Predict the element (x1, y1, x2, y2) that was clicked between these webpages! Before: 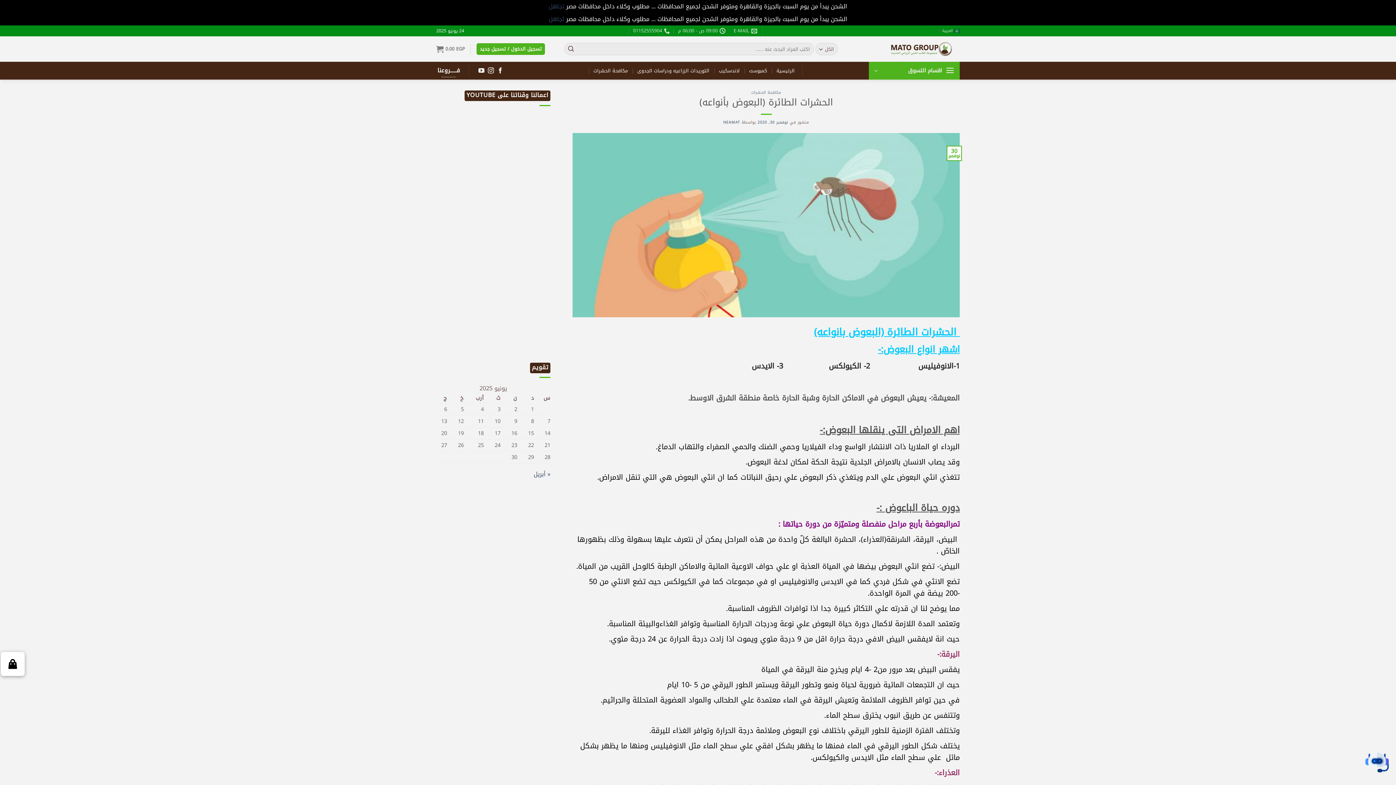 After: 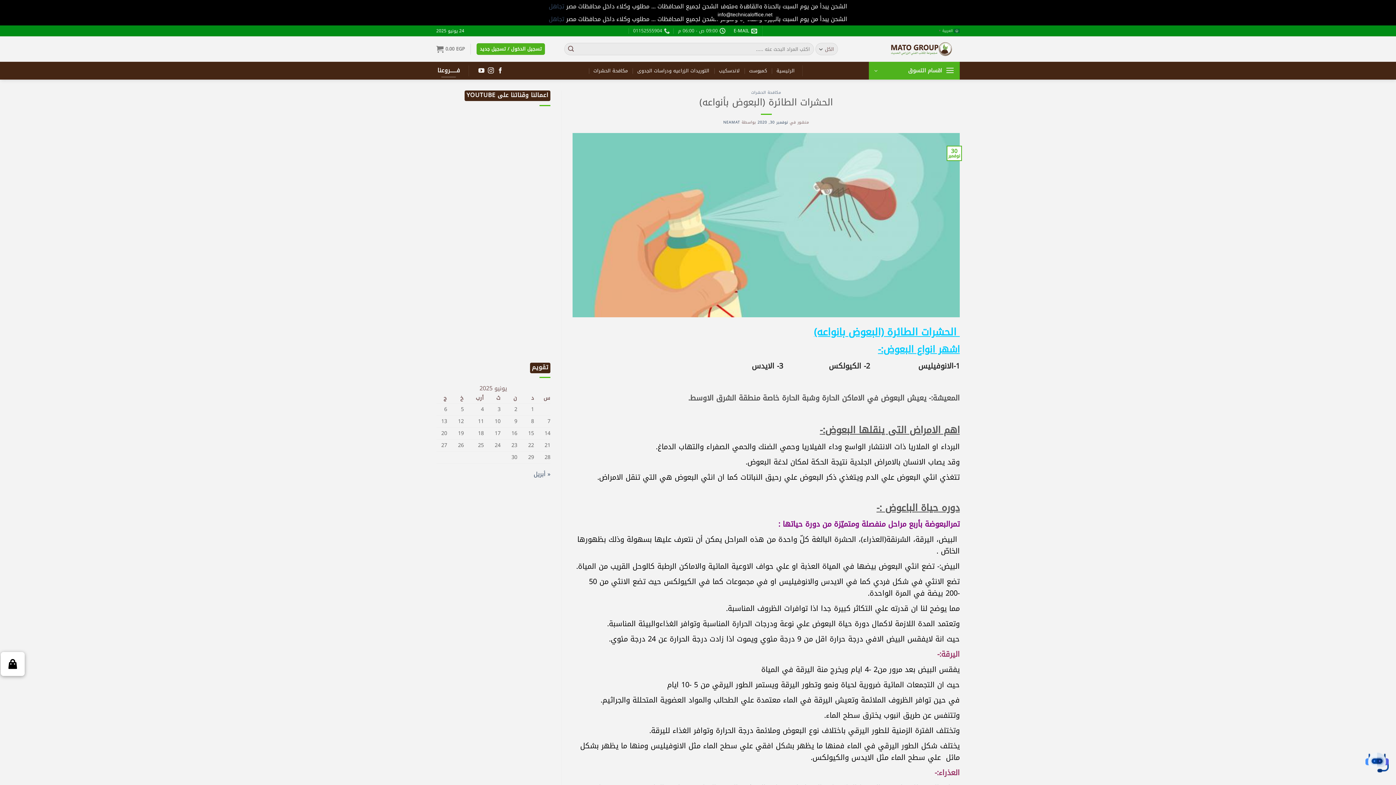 Action: label: E-MAIL bbox: (733, 25, 757, 36)